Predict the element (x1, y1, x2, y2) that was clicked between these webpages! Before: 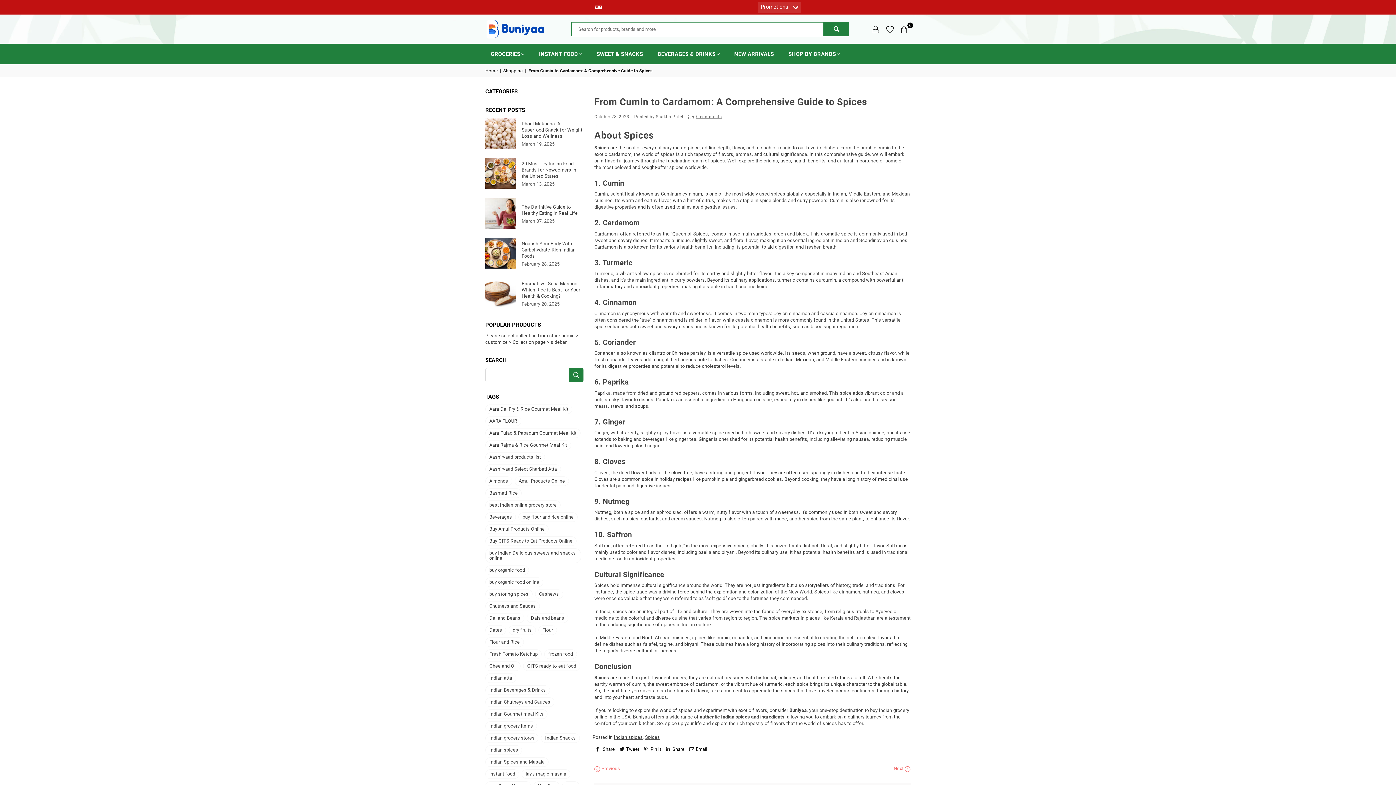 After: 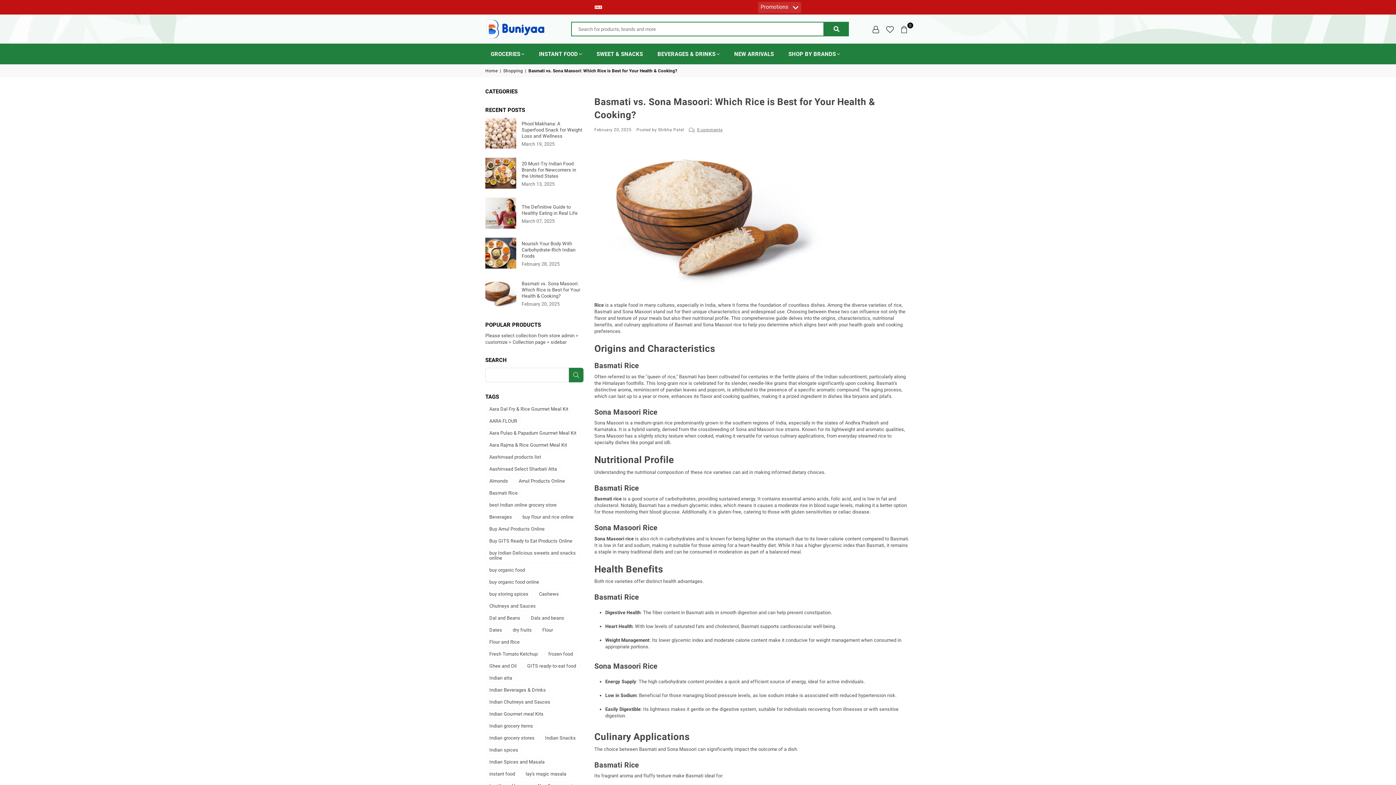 Action: bbox: (485, 304, 516, 309)